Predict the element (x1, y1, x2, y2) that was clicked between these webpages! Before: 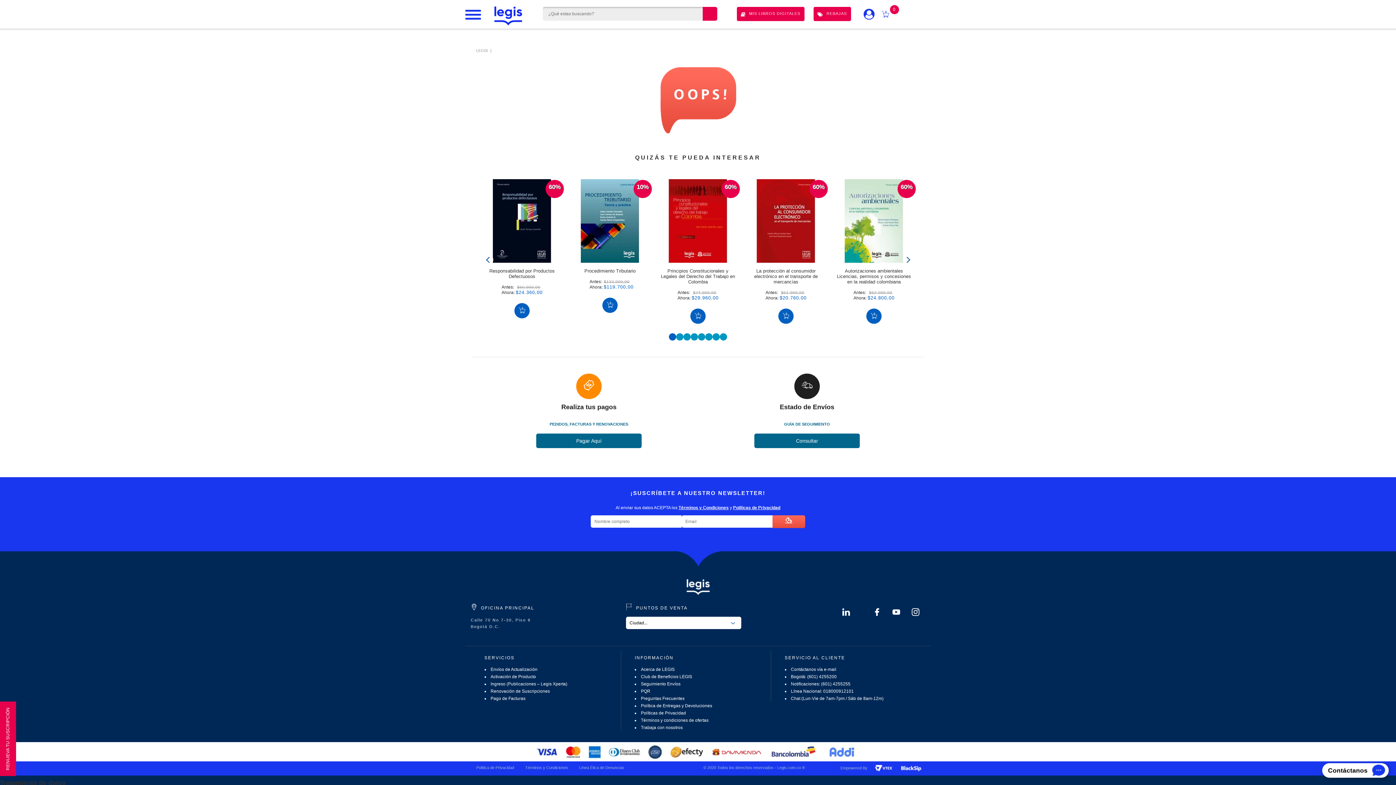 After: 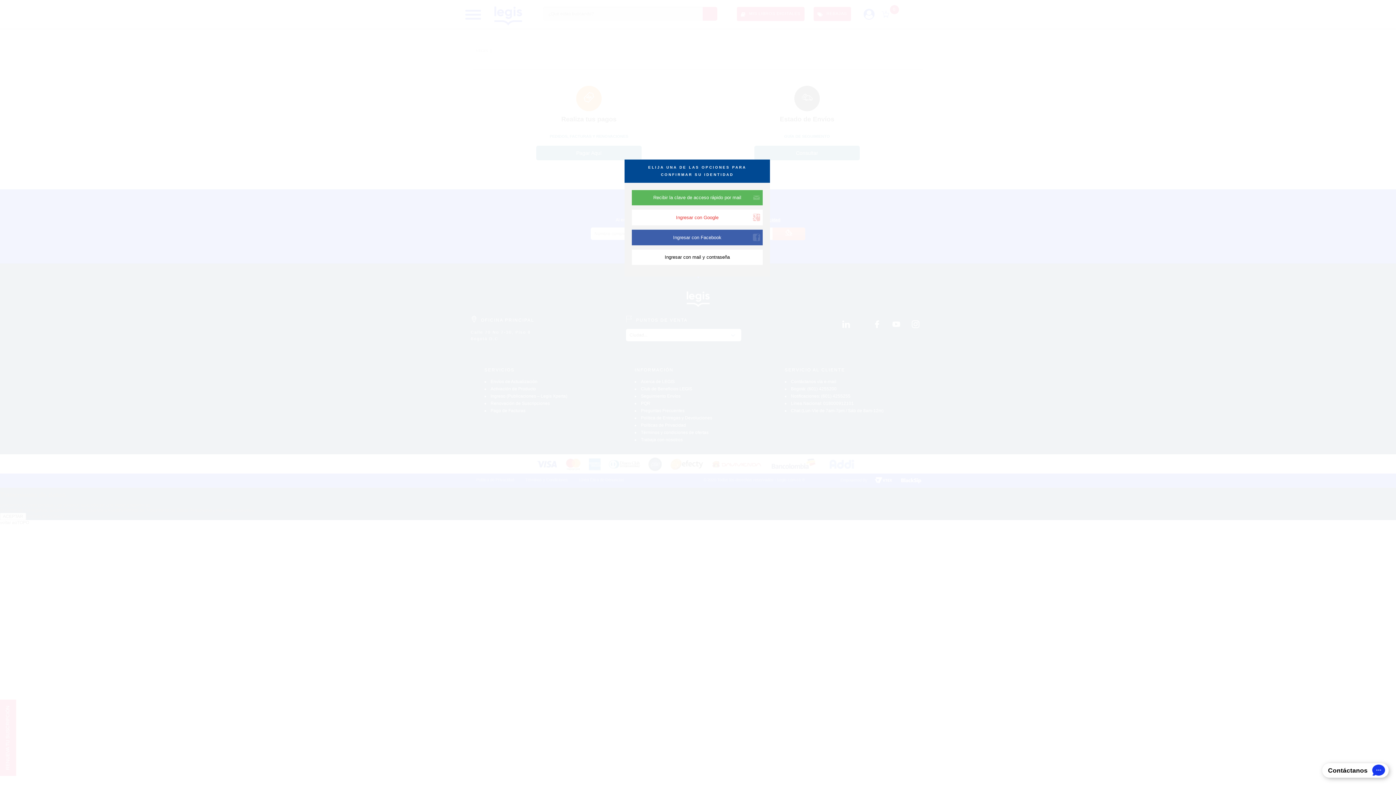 Action: bbox: (698, 370, 916, 452) label: Estado de Envíos
GUÍA DE SEGUIMIENTO
Consultar